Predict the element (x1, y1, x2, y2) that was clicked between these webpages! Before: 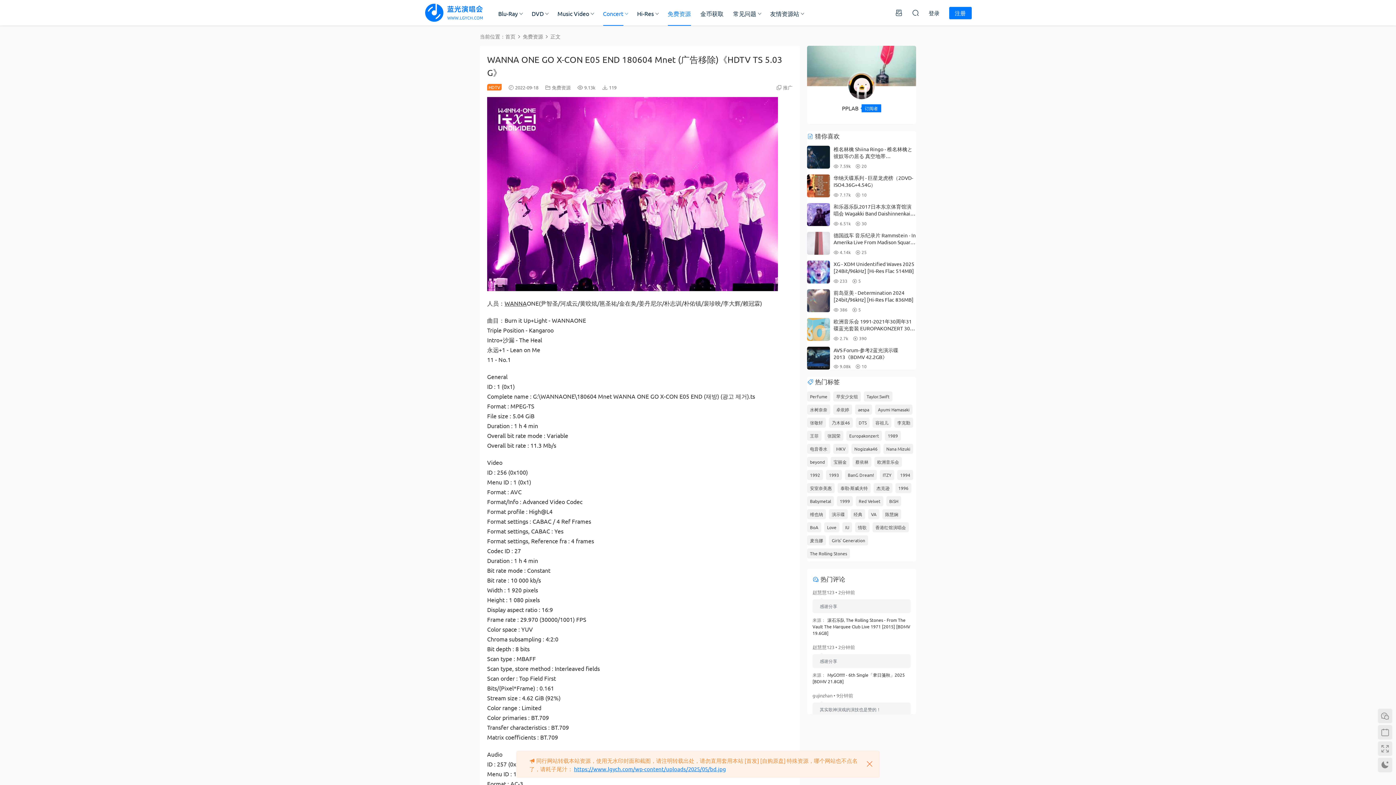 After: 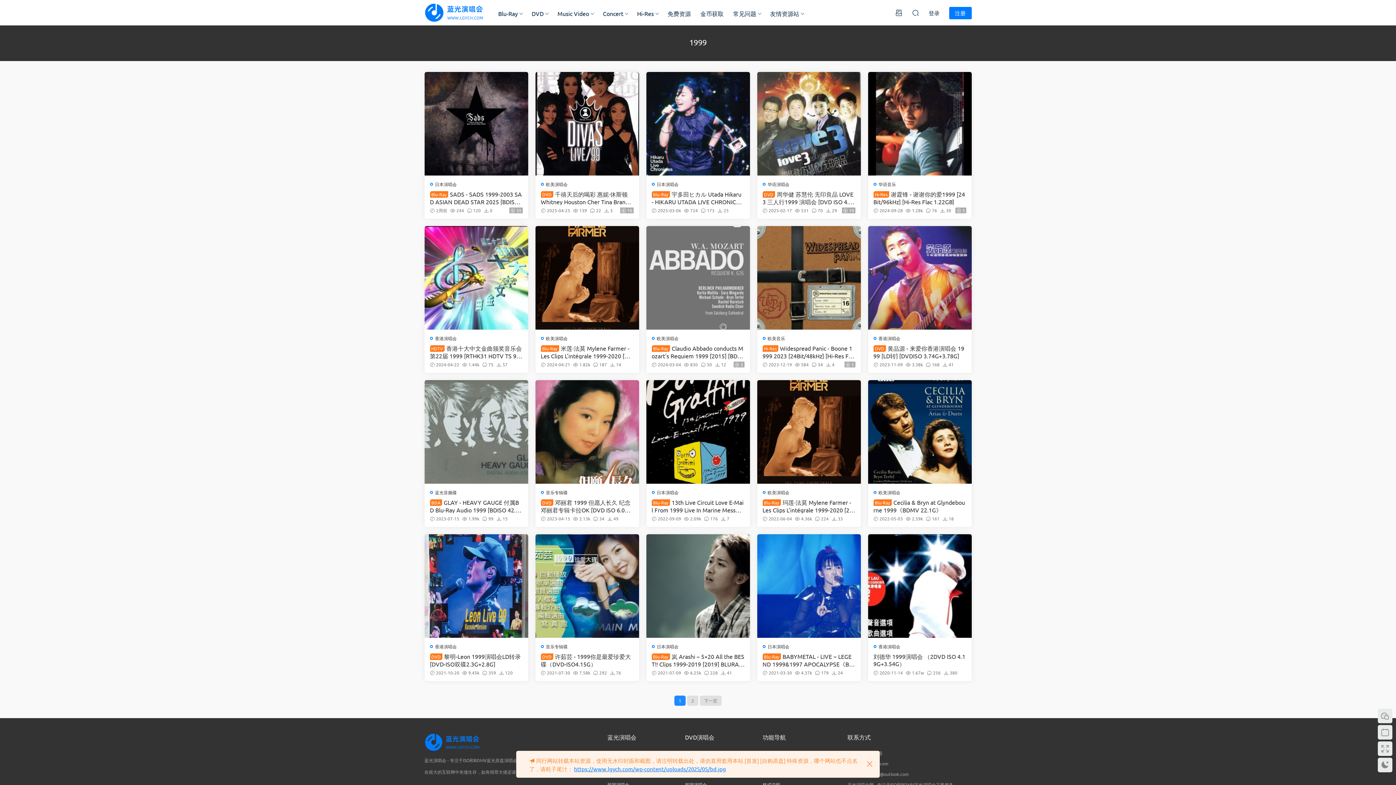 Action: label: 1999 bbox: (837, 496, 853, 506)